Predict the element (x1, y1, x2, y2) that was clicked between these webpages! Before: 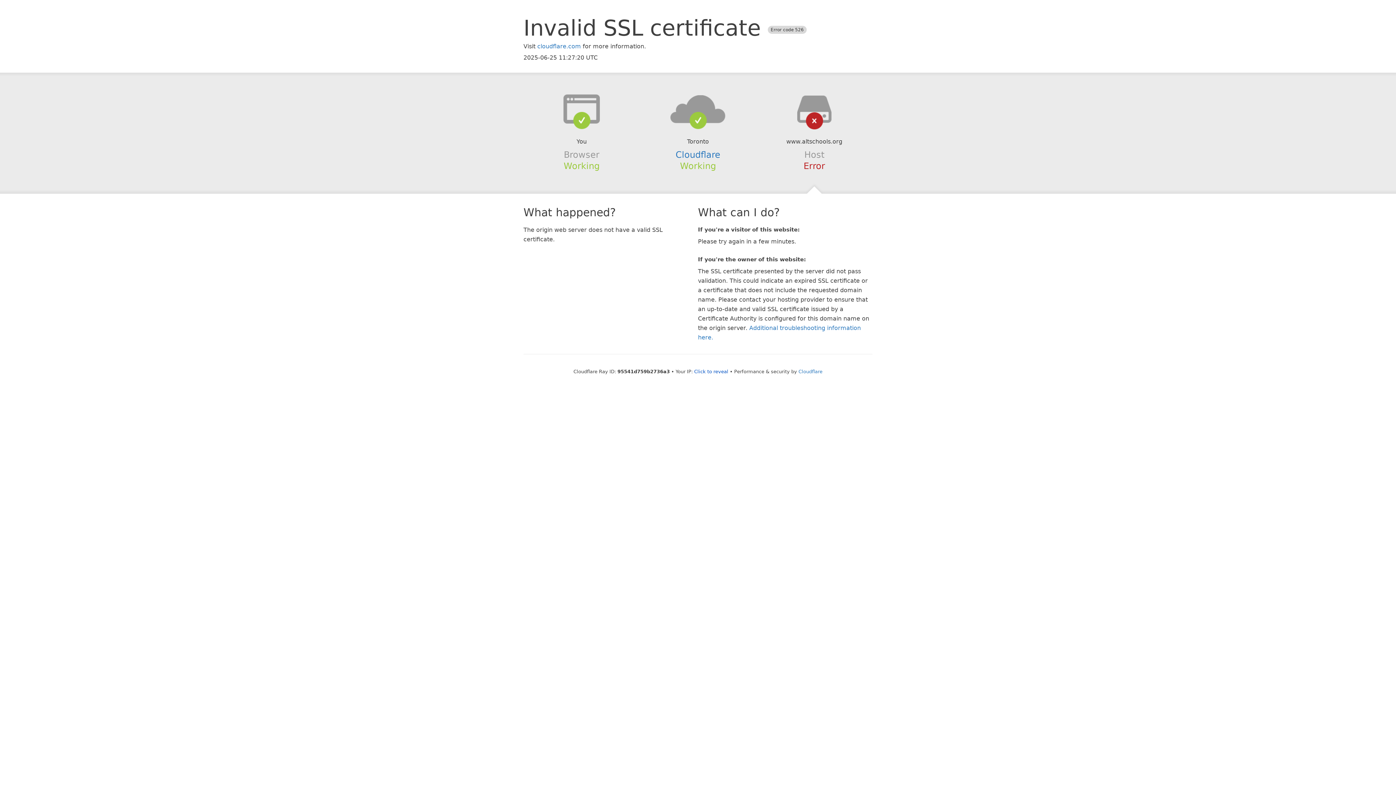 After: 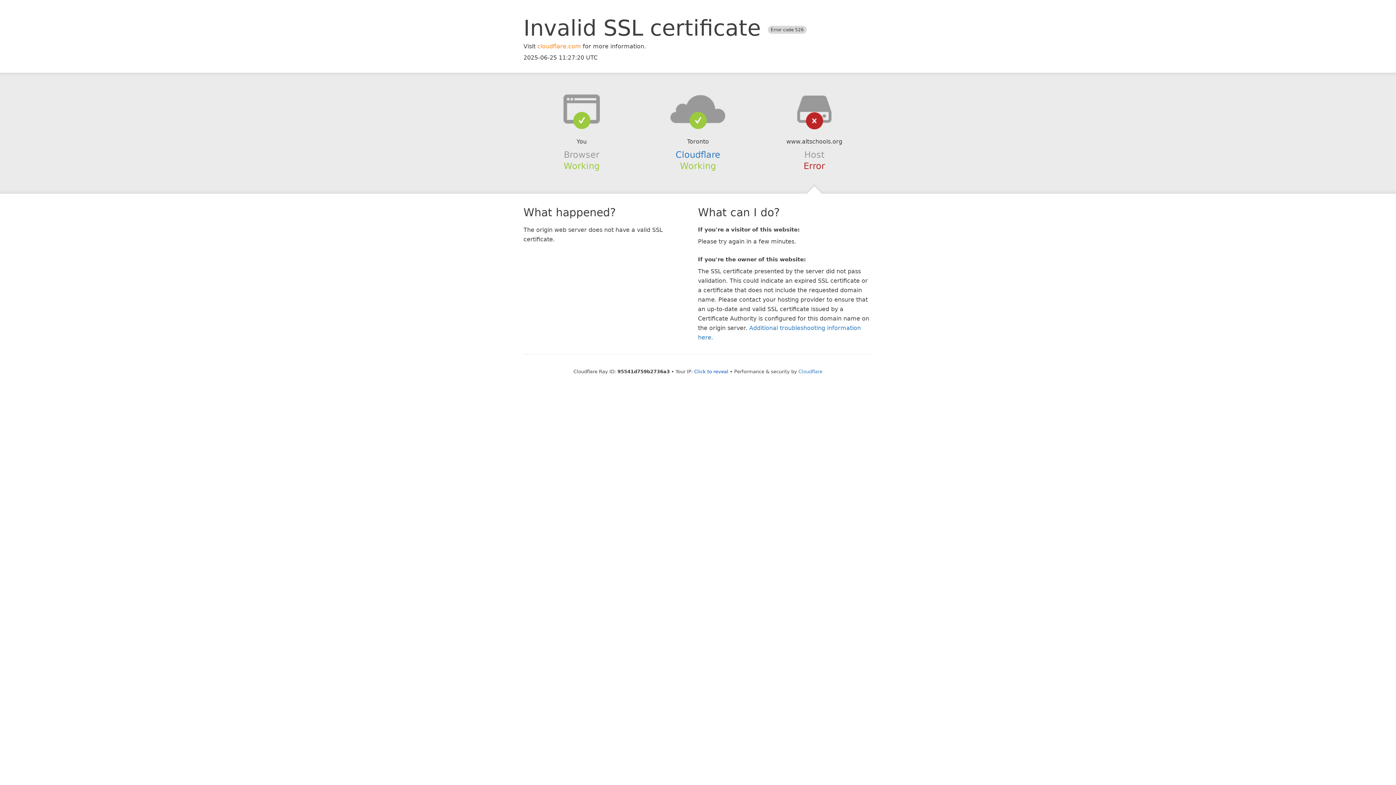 Action: label: cloudflare.com bbox: (537, 42, 581, 49)